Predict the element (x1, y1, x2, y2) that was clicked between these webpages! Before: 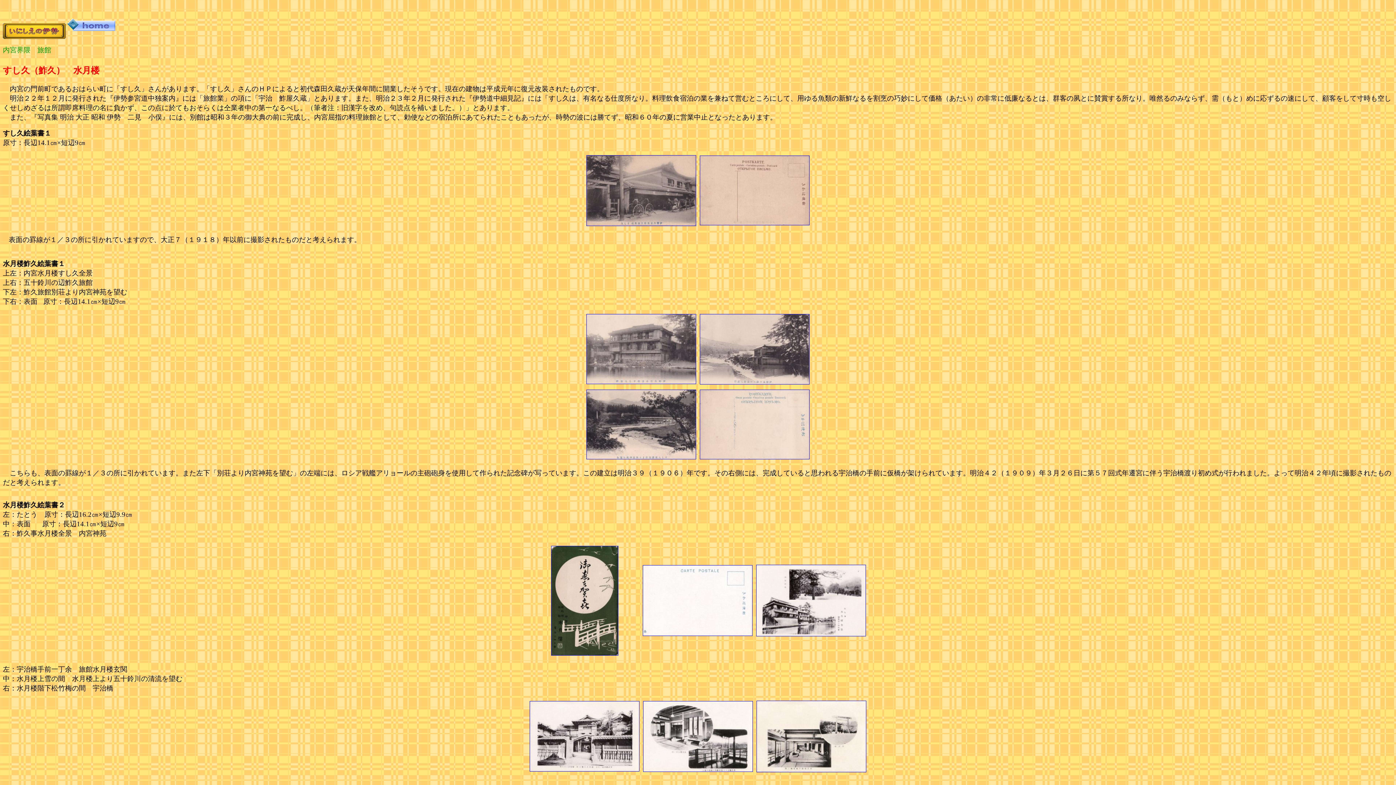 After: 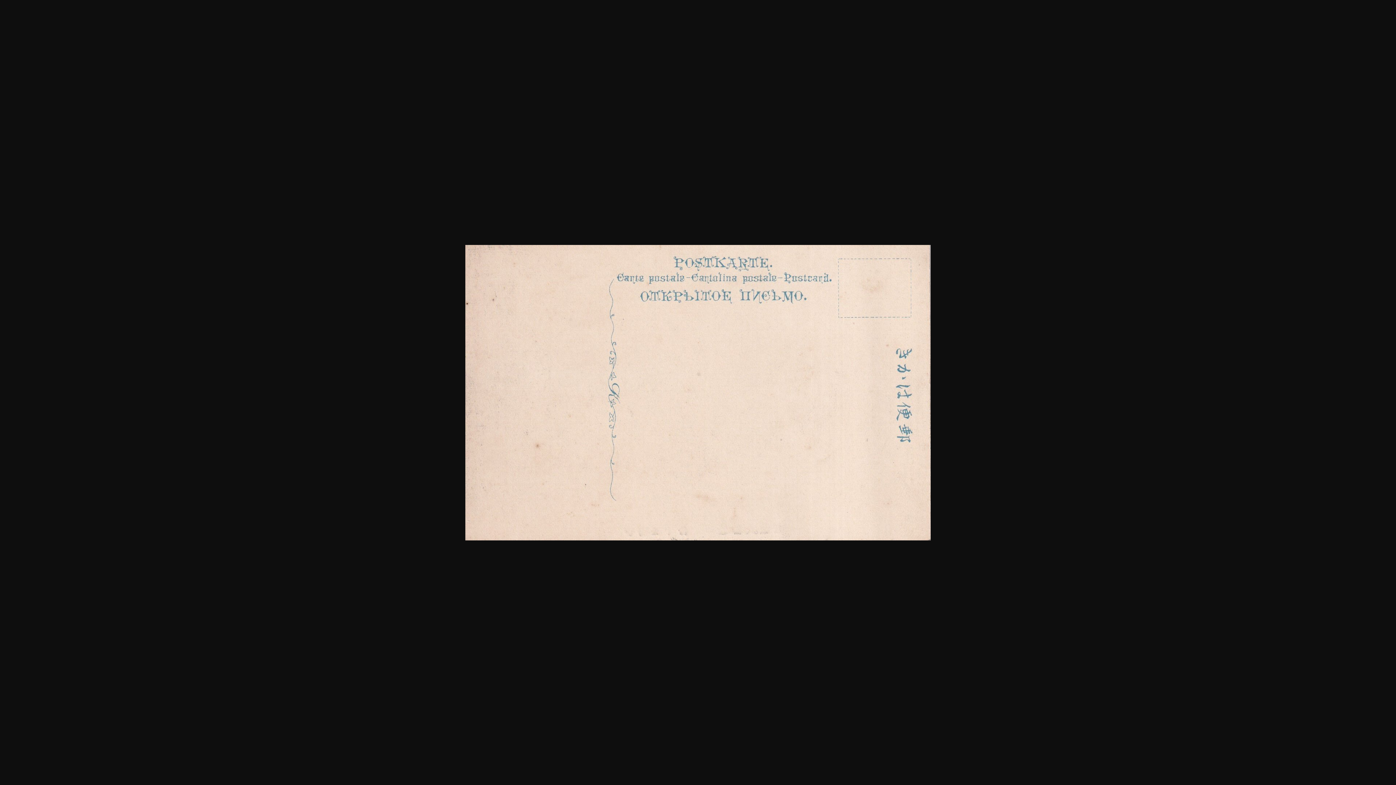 Action: bbox: (700, 454, 809, 460)